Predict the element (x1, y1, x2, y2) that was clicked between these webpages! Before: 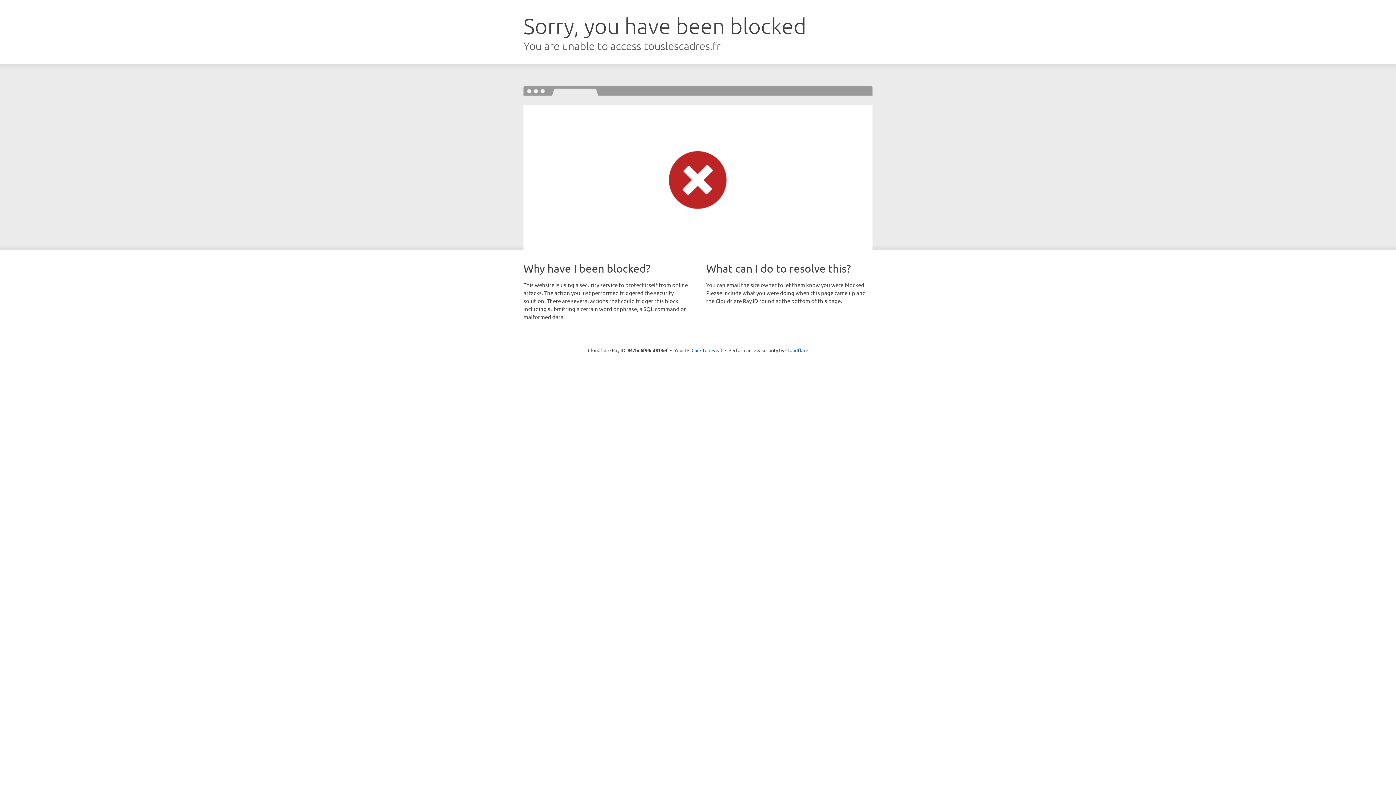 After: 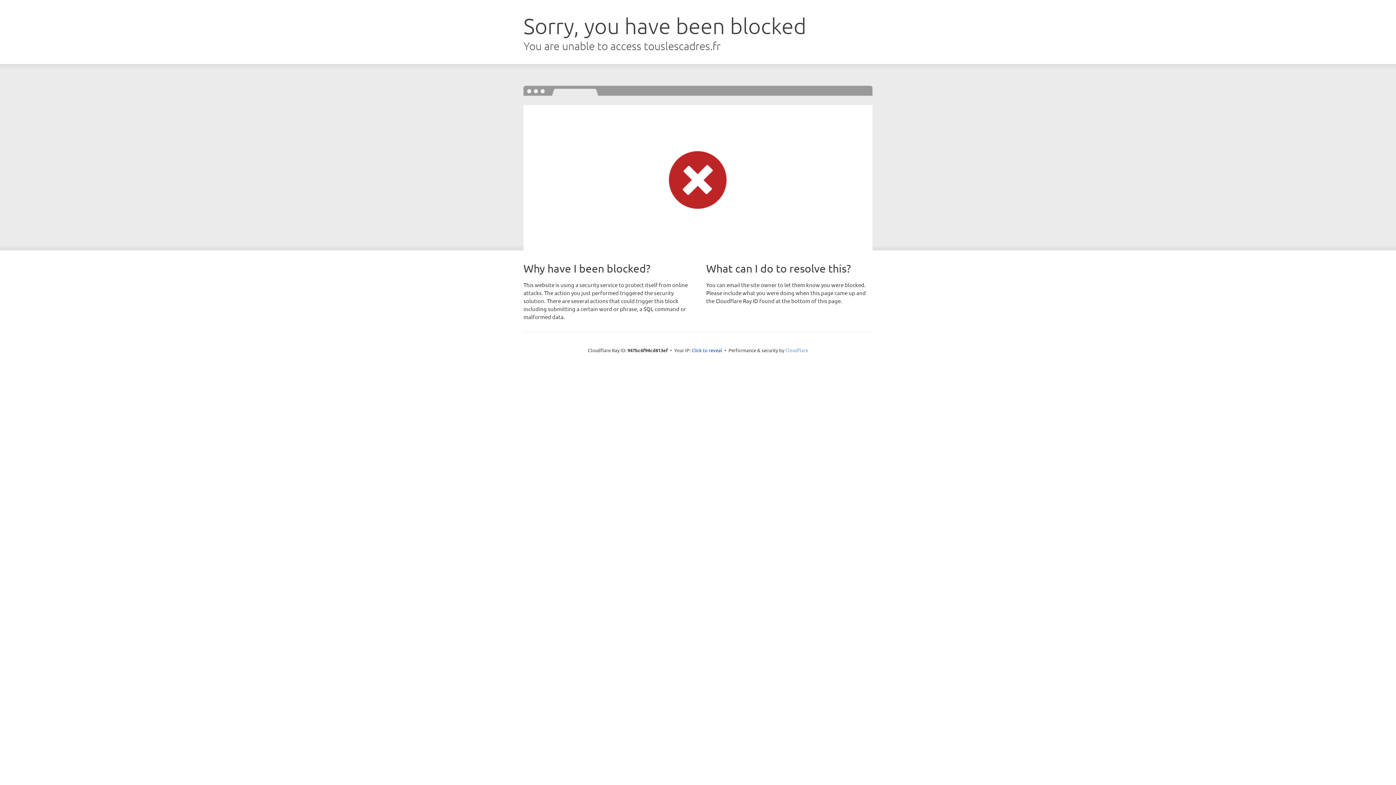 Action: bbox: (785, 347, 808, 353) label: Cloudflare